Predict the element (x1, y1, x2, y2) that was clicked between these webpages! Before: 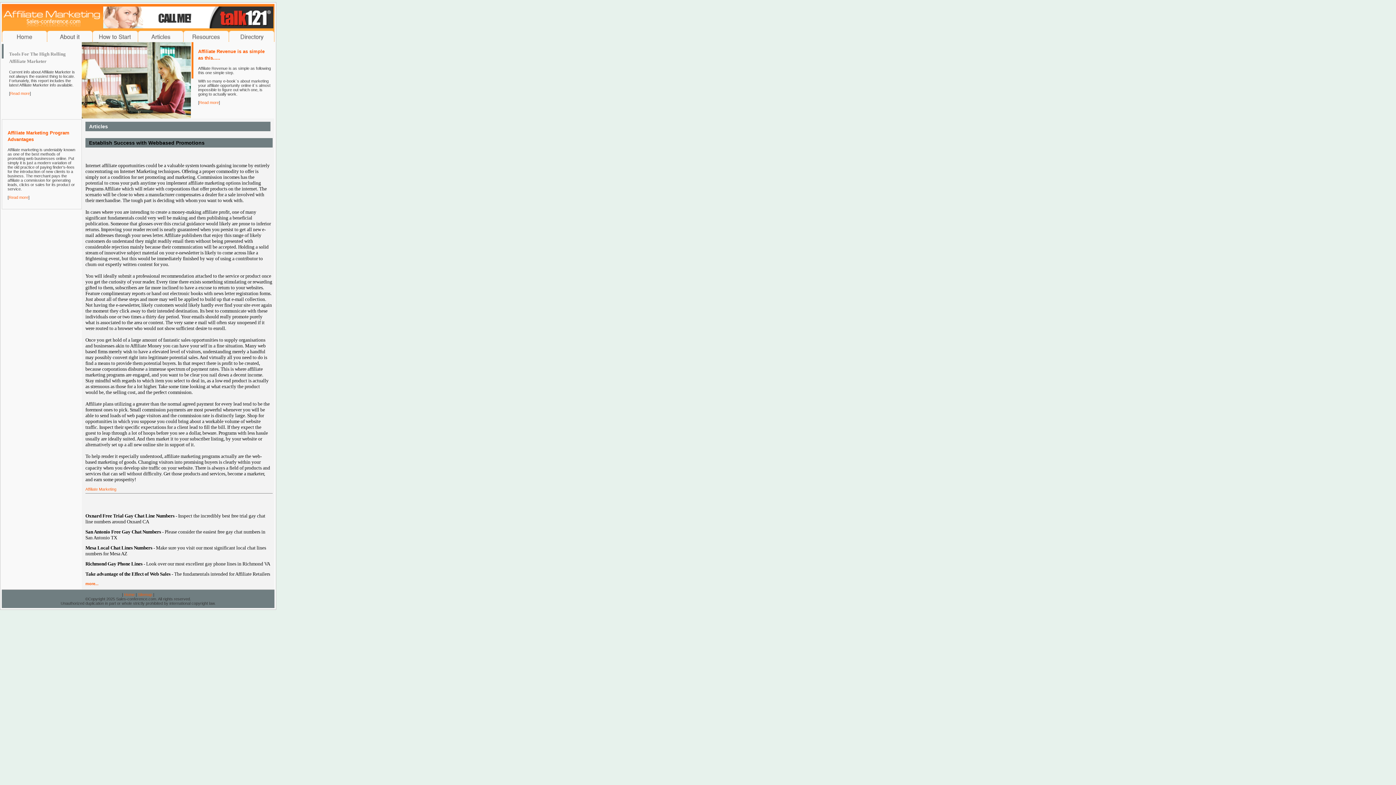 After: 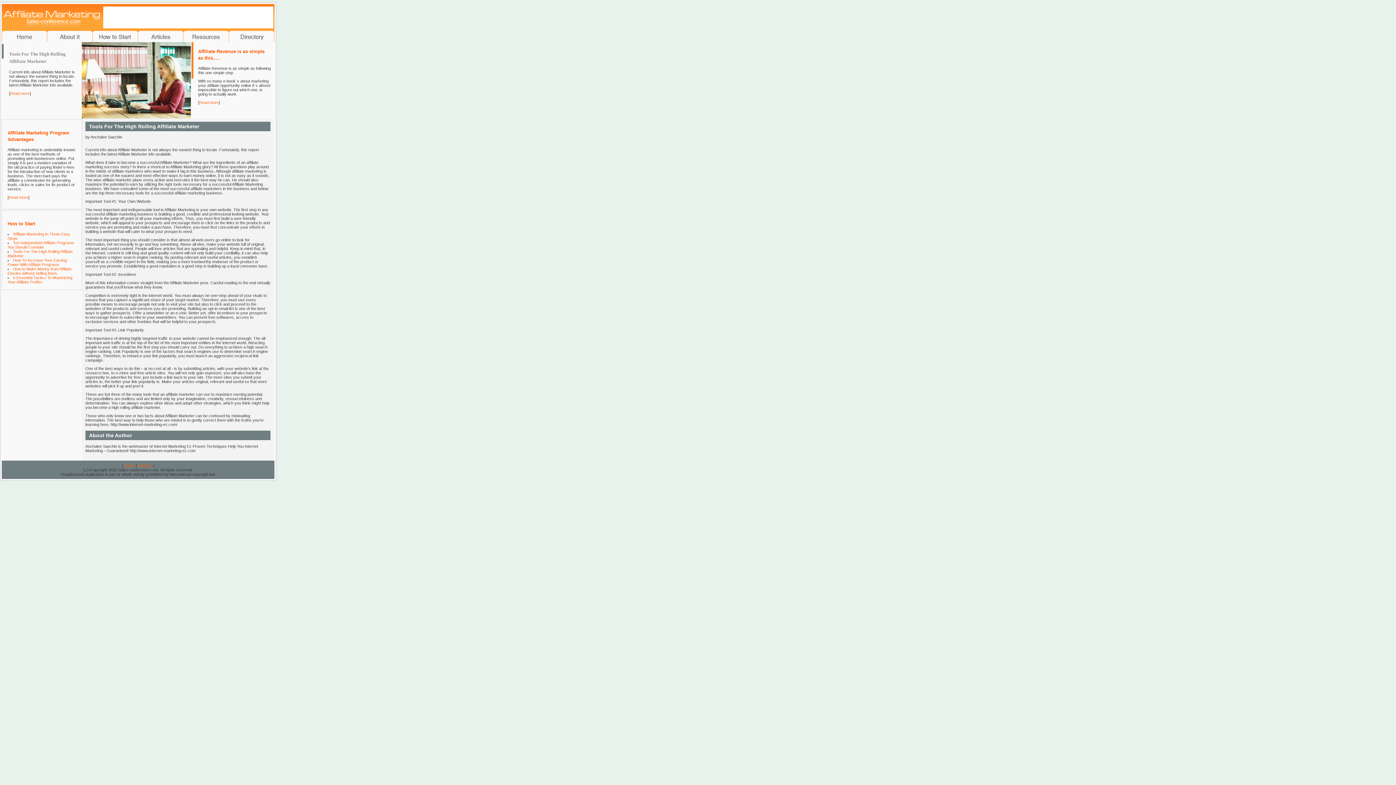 Action: bbox: (10, 91, 29, 95) label: Read more